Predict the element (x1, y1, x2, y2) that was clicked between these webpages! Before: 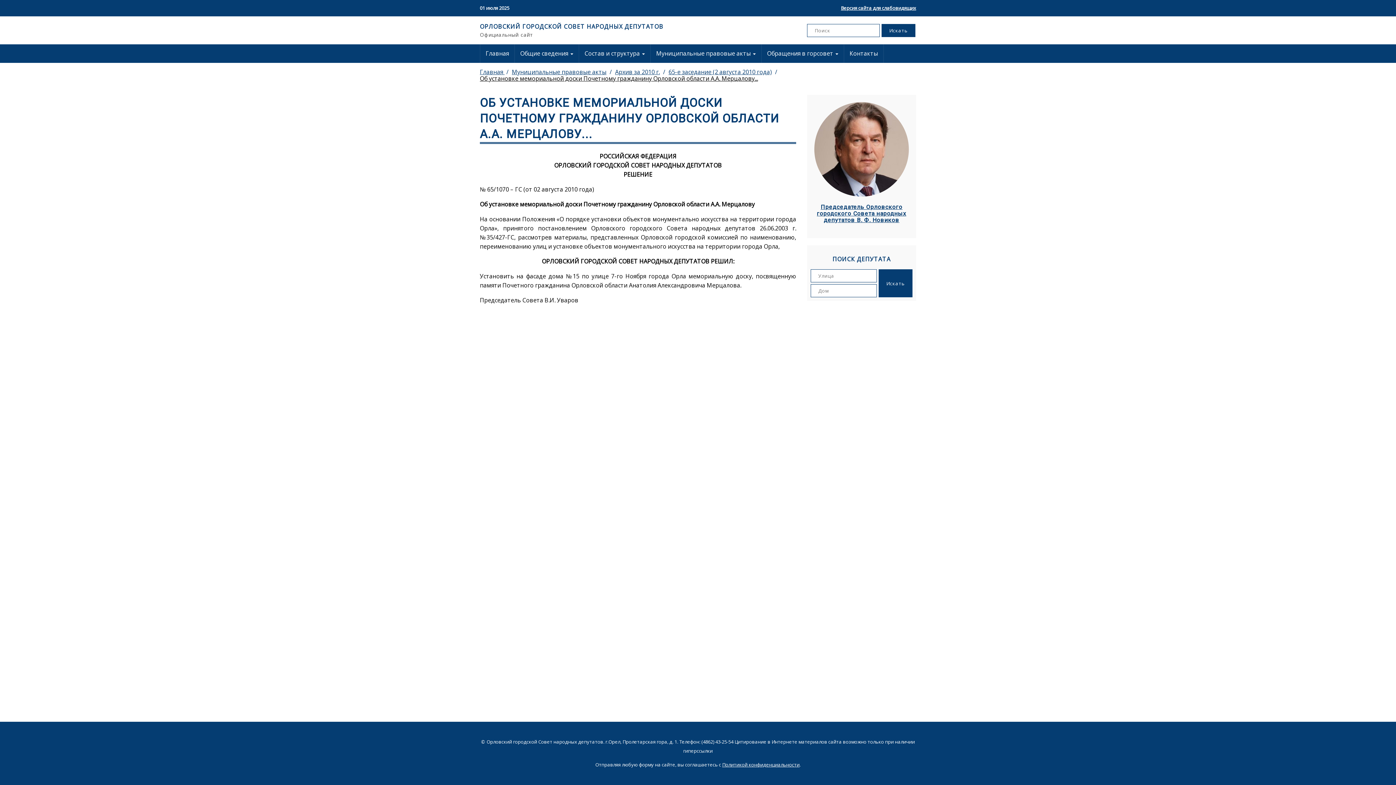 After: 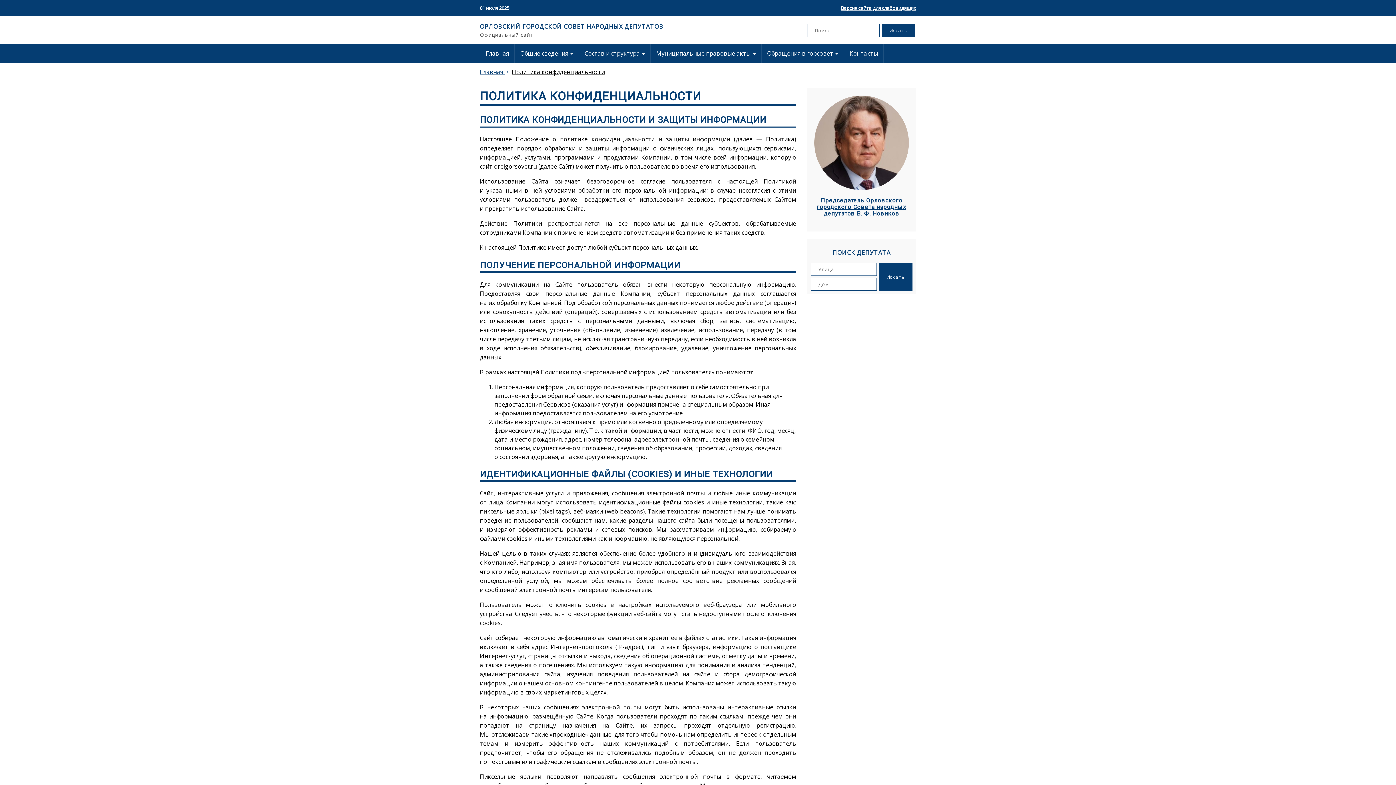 Action: bbox: (722, 761, 799, 768) label: Политикой конфиденциальности